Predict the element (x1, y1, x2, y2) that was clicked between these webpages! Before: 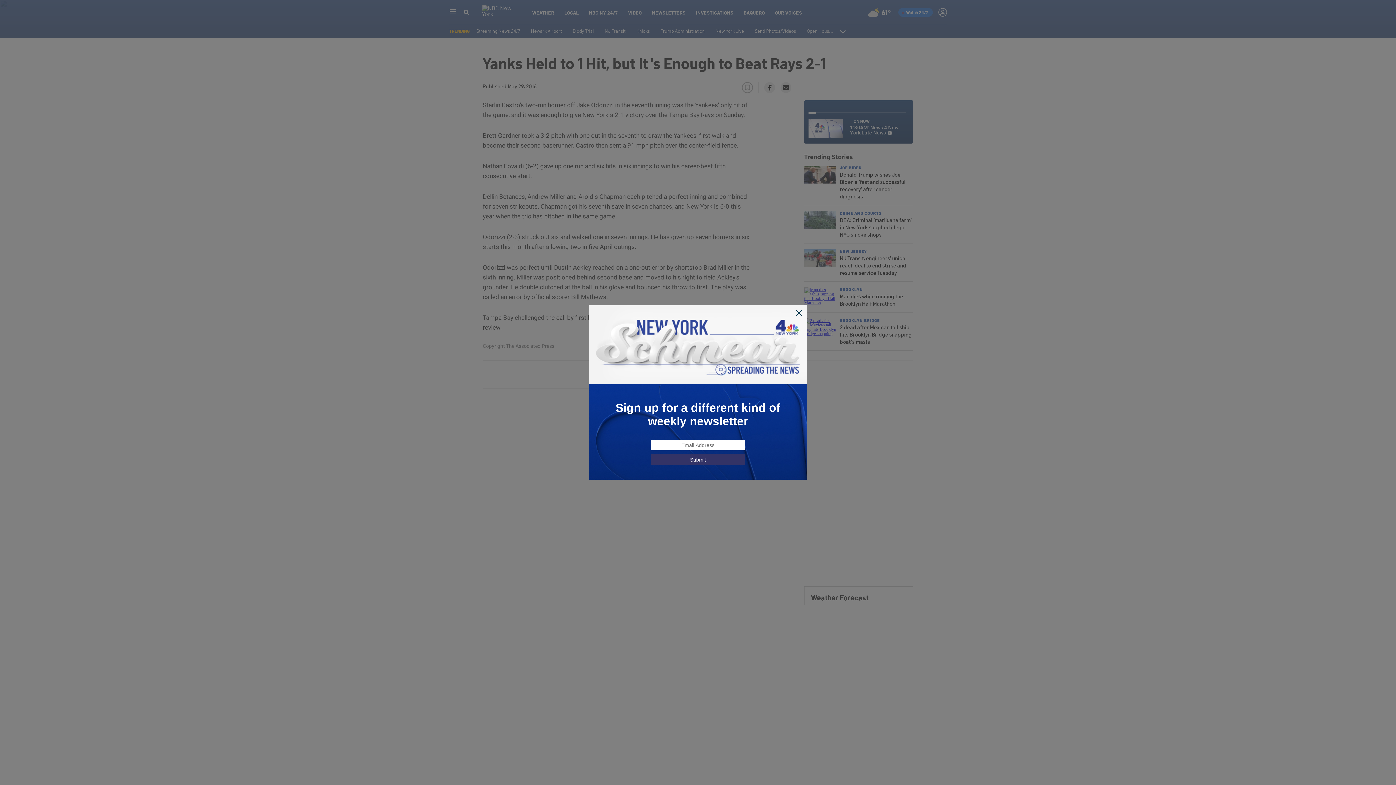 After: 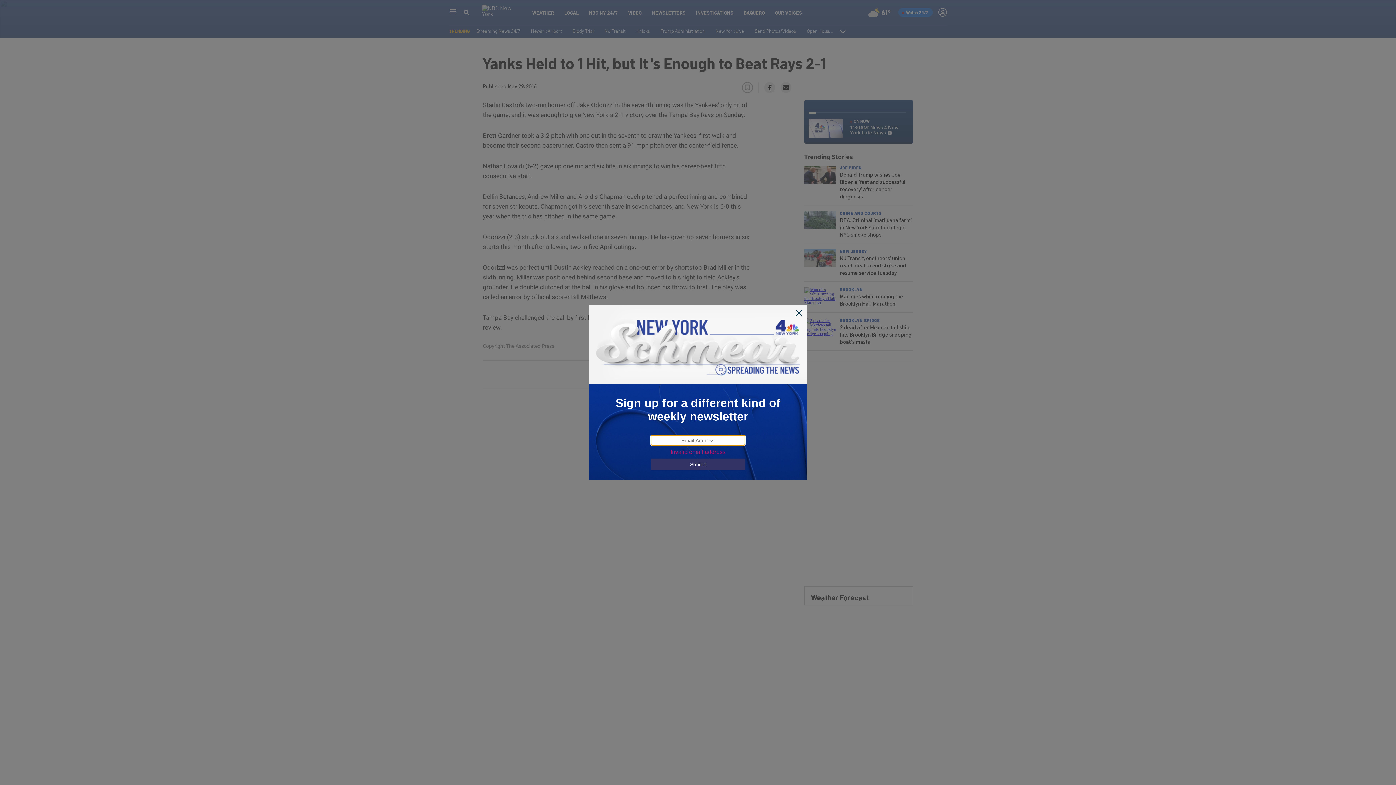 Action: label: Submit bbox: (650, 454, 745, 465)